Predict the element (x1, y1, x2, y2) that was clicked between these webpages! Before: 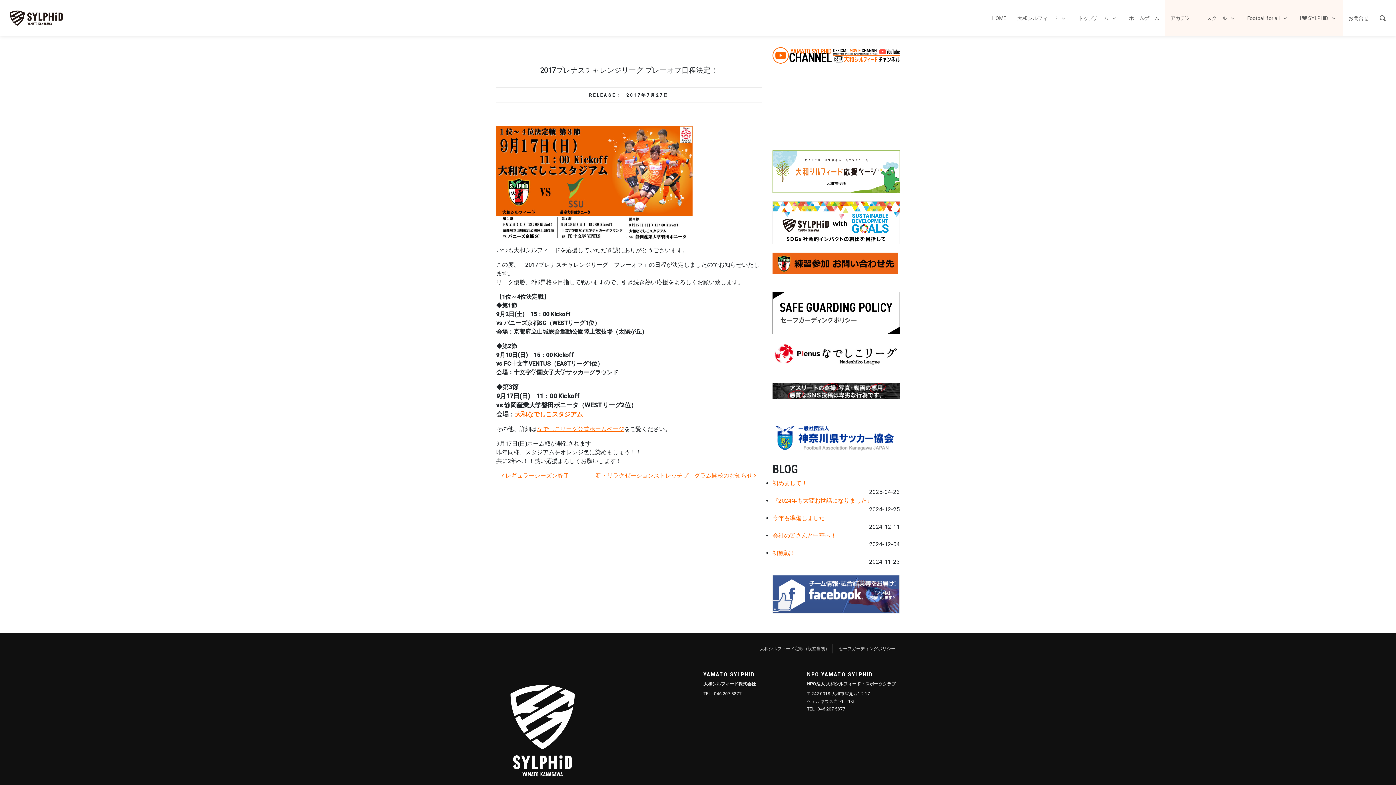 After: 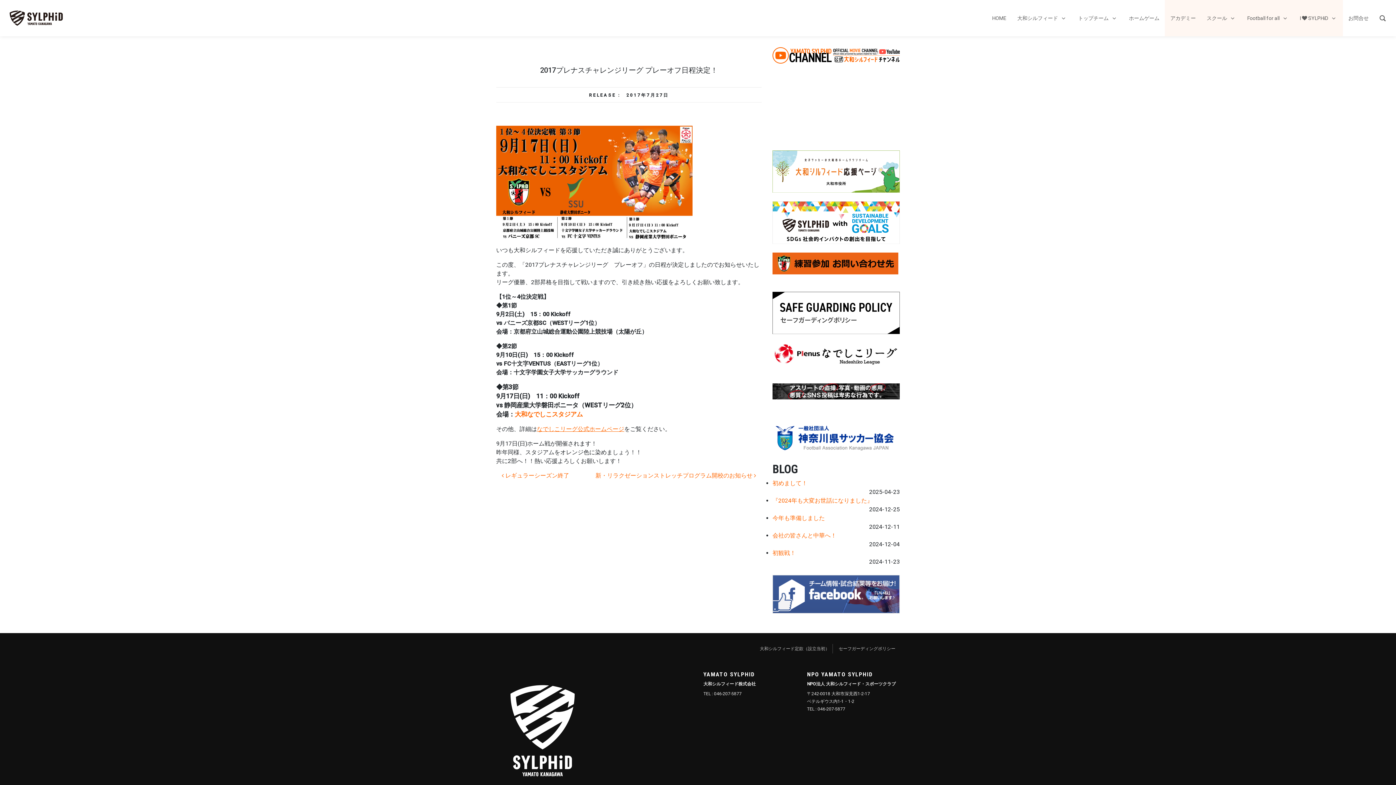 Action: bbox: (772, 387, 900, 394)